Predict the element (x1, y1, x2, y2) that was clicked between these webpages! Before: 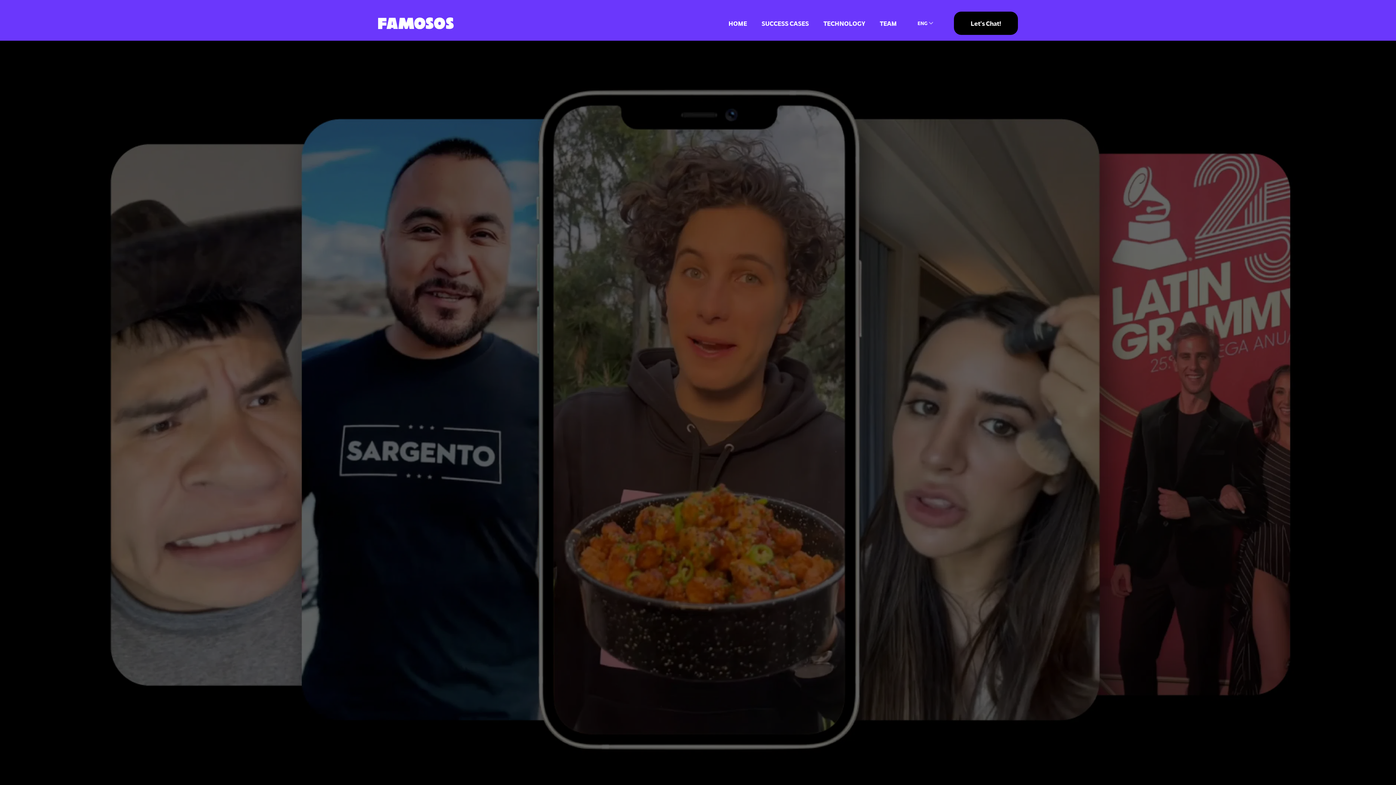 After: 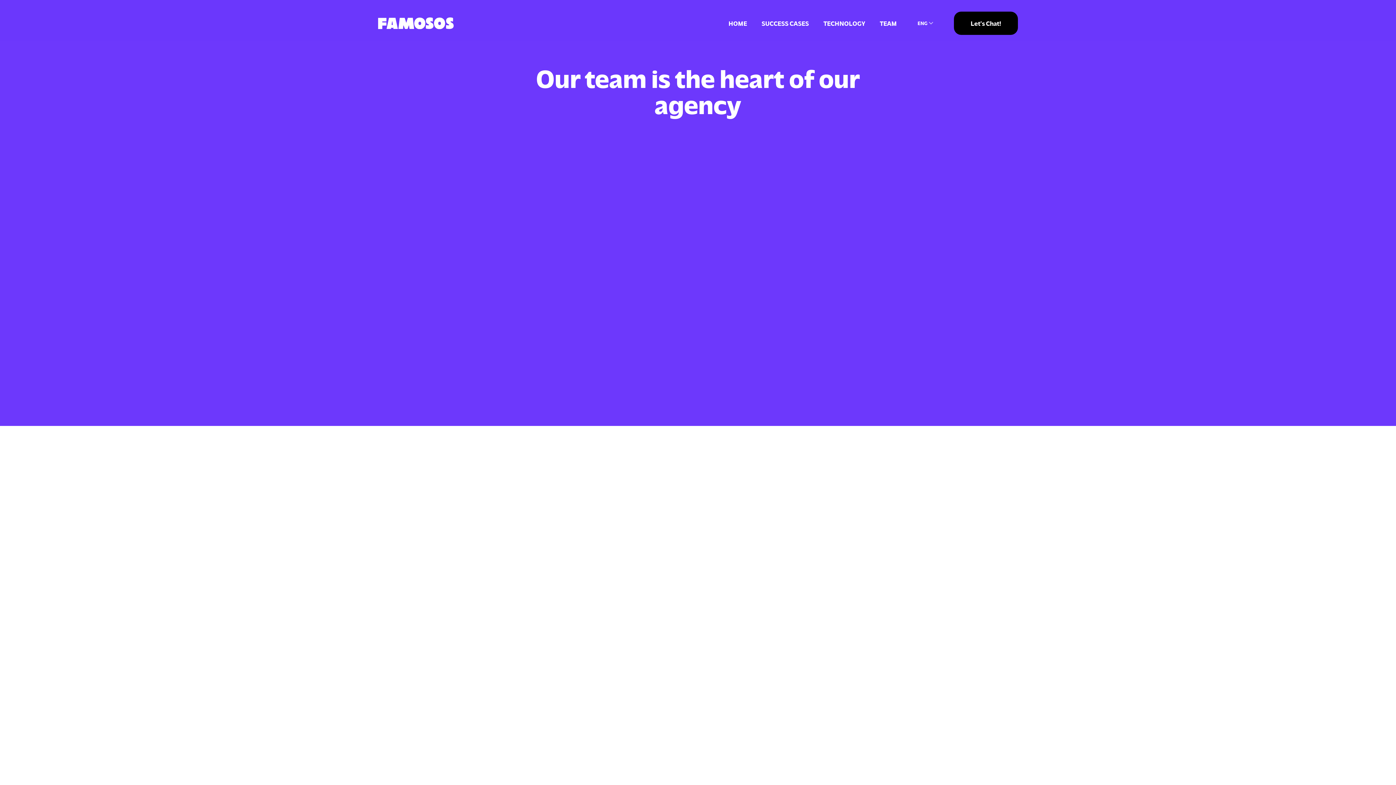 Action: bbox: (880, 18, 897, 28) label: TEAM